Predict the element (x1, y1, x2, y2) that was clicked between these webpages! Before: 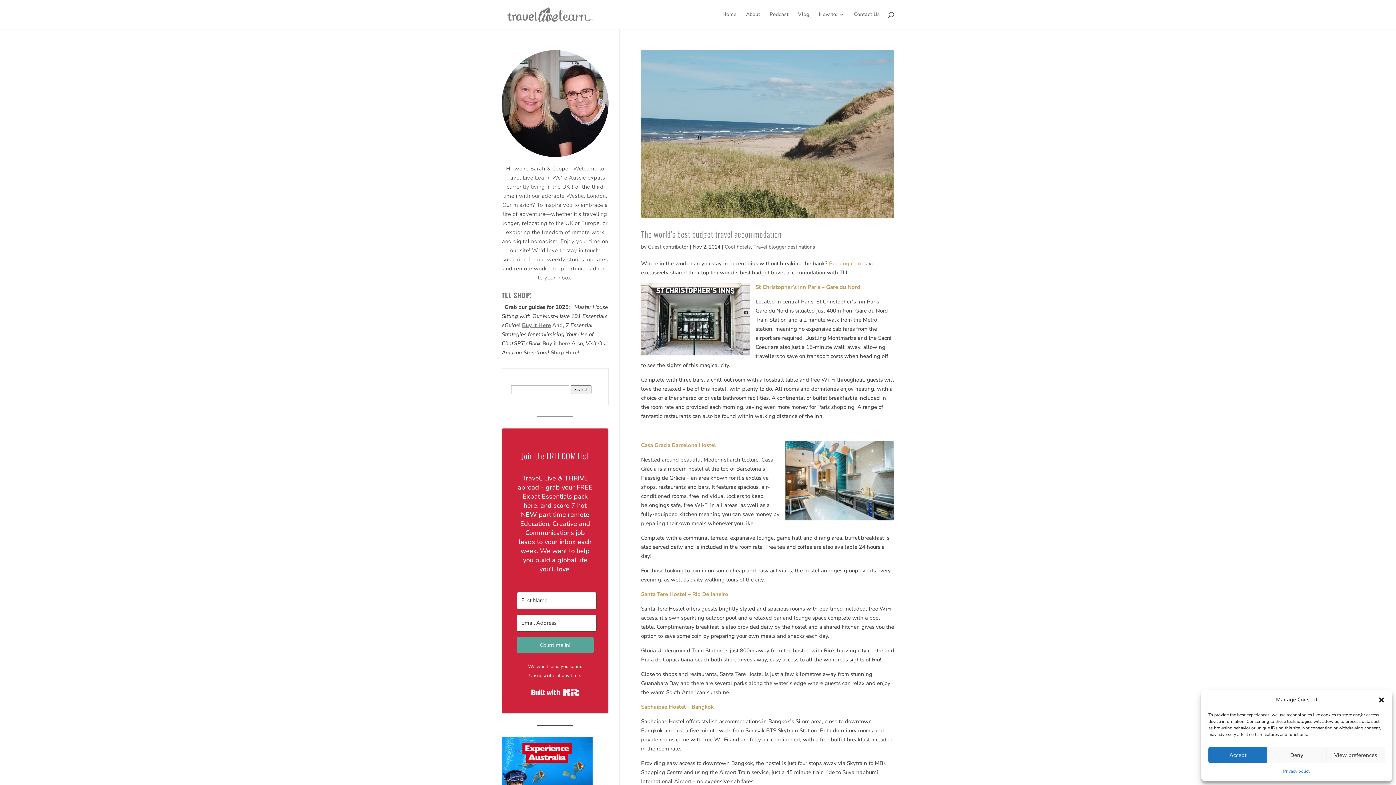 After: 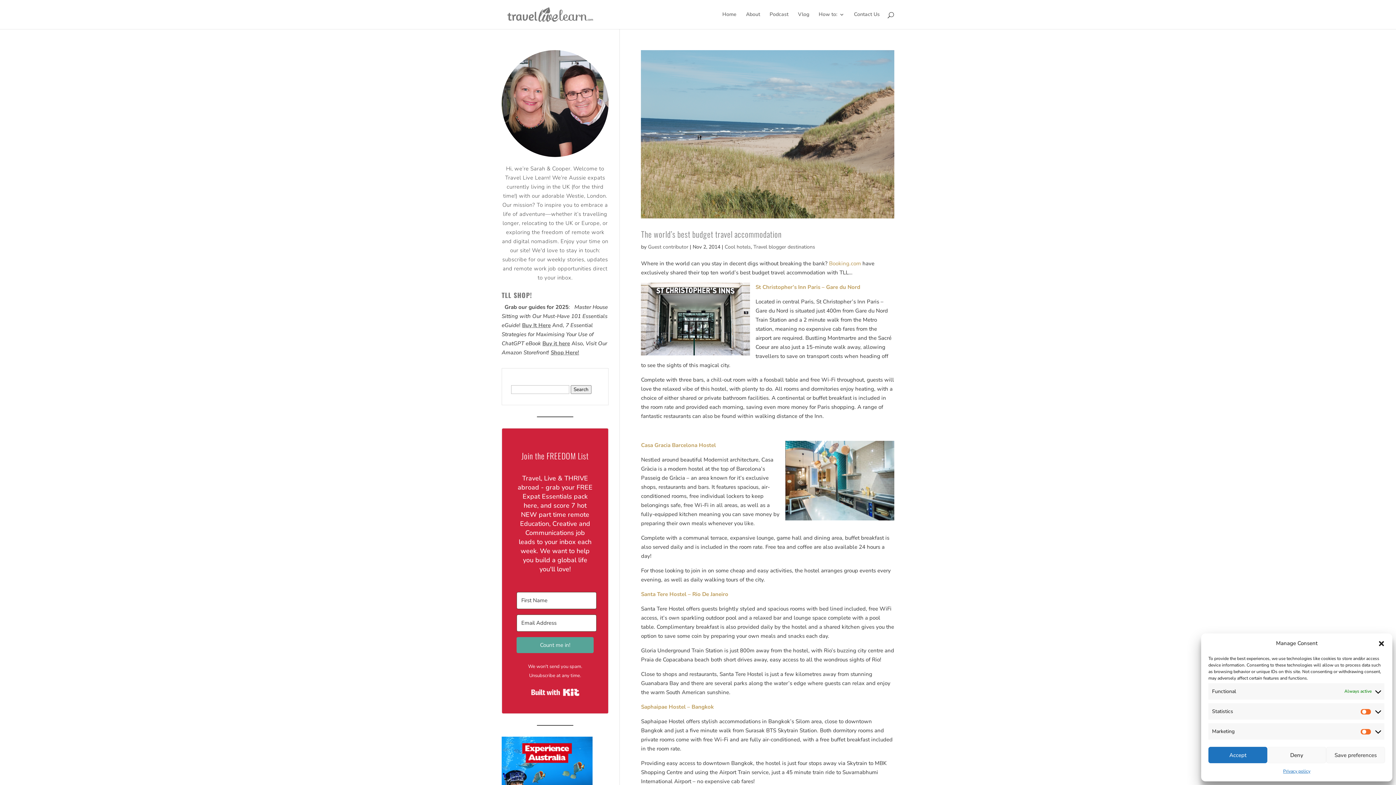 Action: label: View preferences bbox: (1326, 747, 1385, 763)